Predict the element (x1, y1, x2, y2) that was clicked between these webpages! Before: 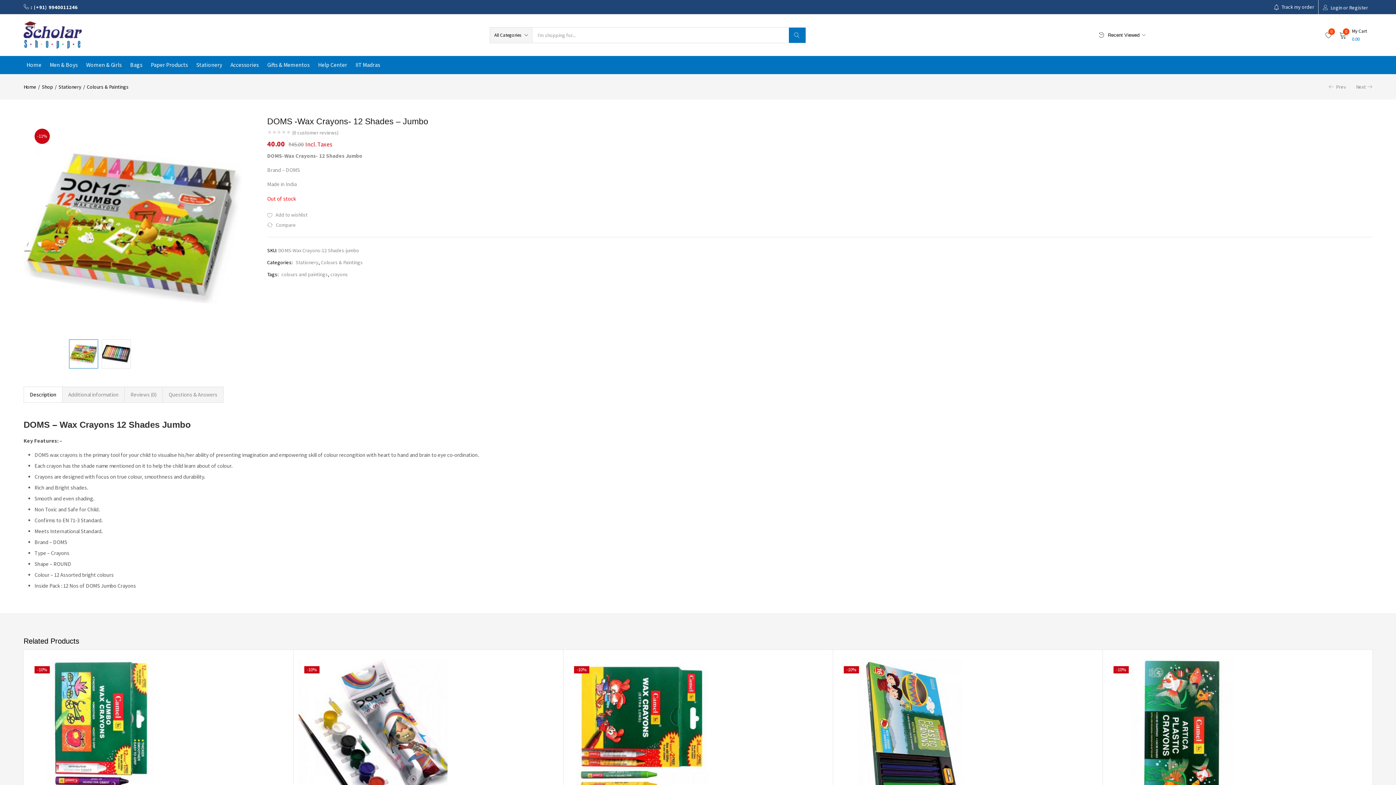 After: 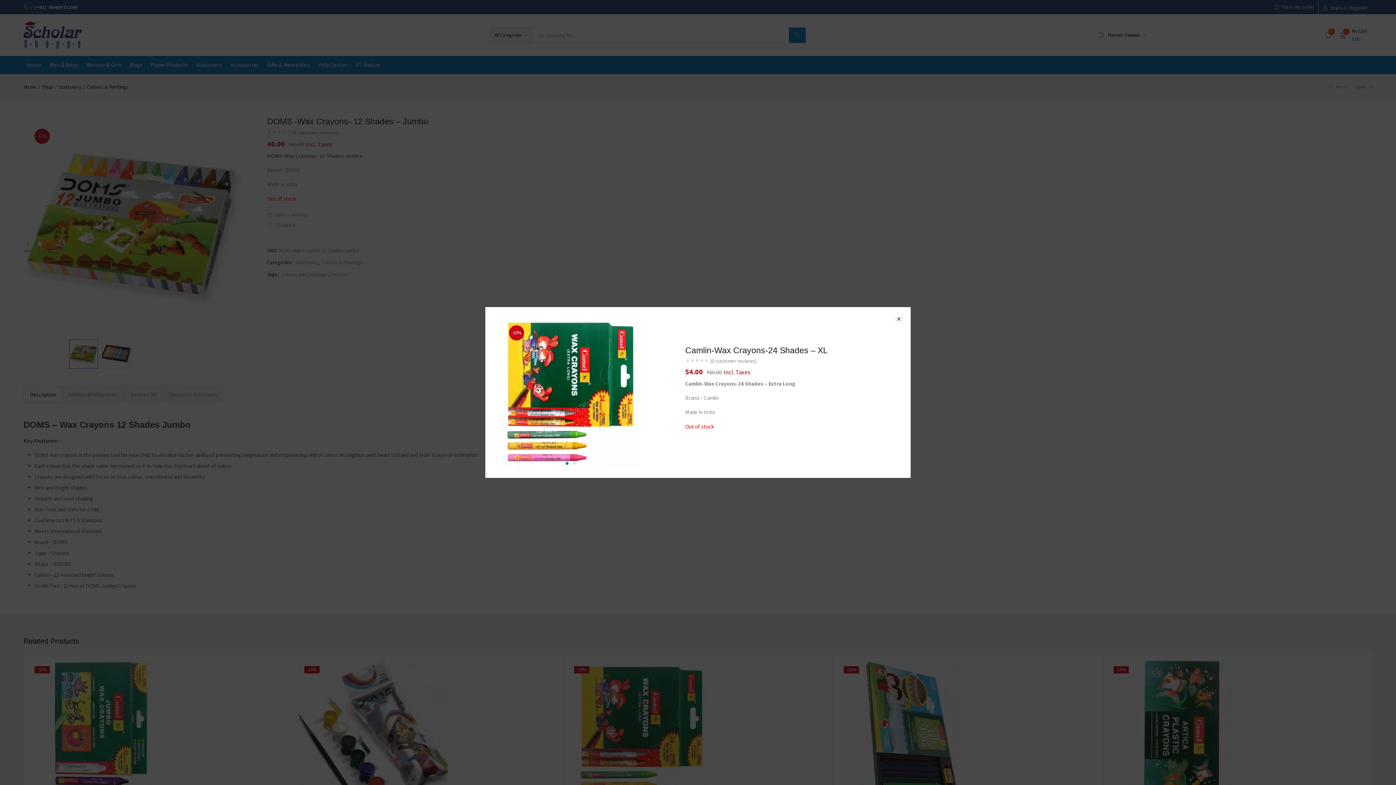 Action: bbox: (809, 681, 820, 692)